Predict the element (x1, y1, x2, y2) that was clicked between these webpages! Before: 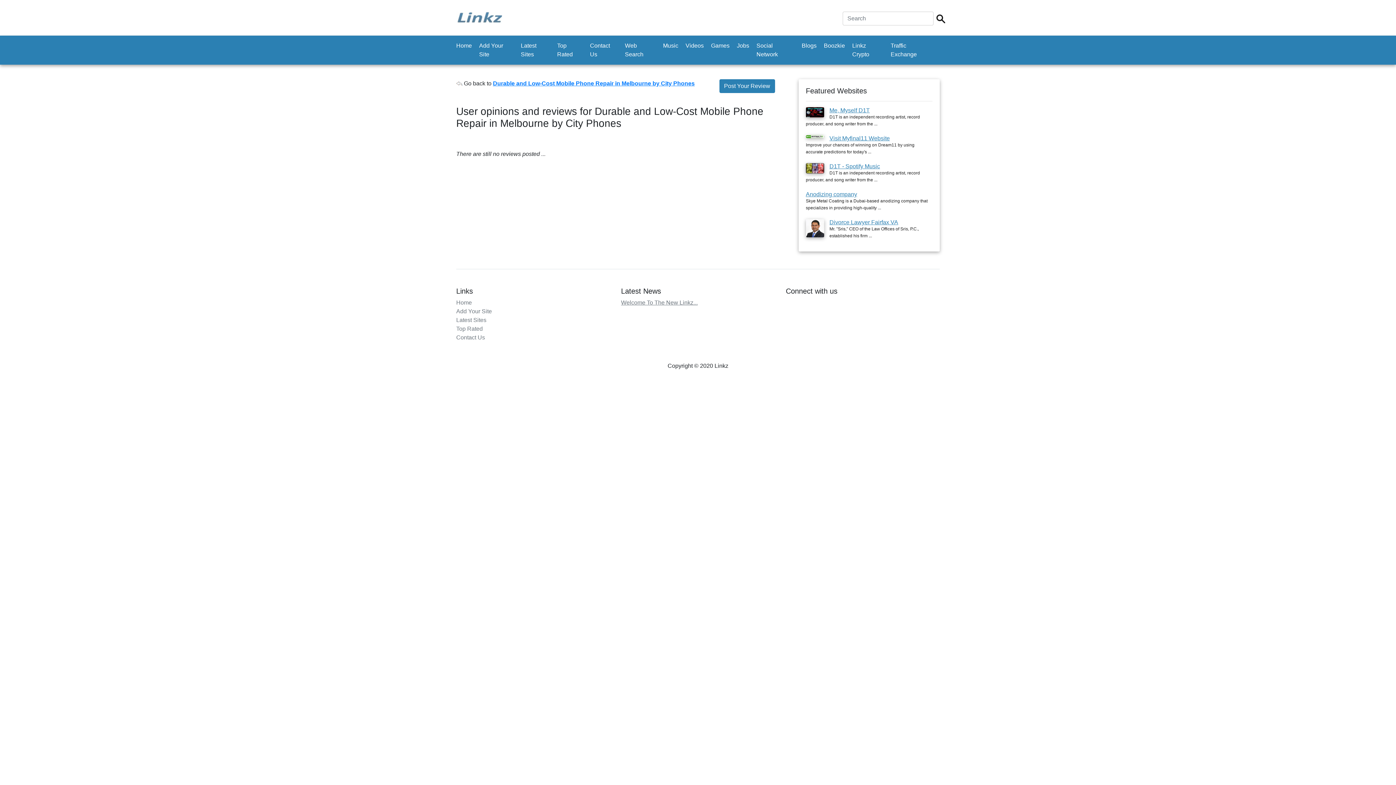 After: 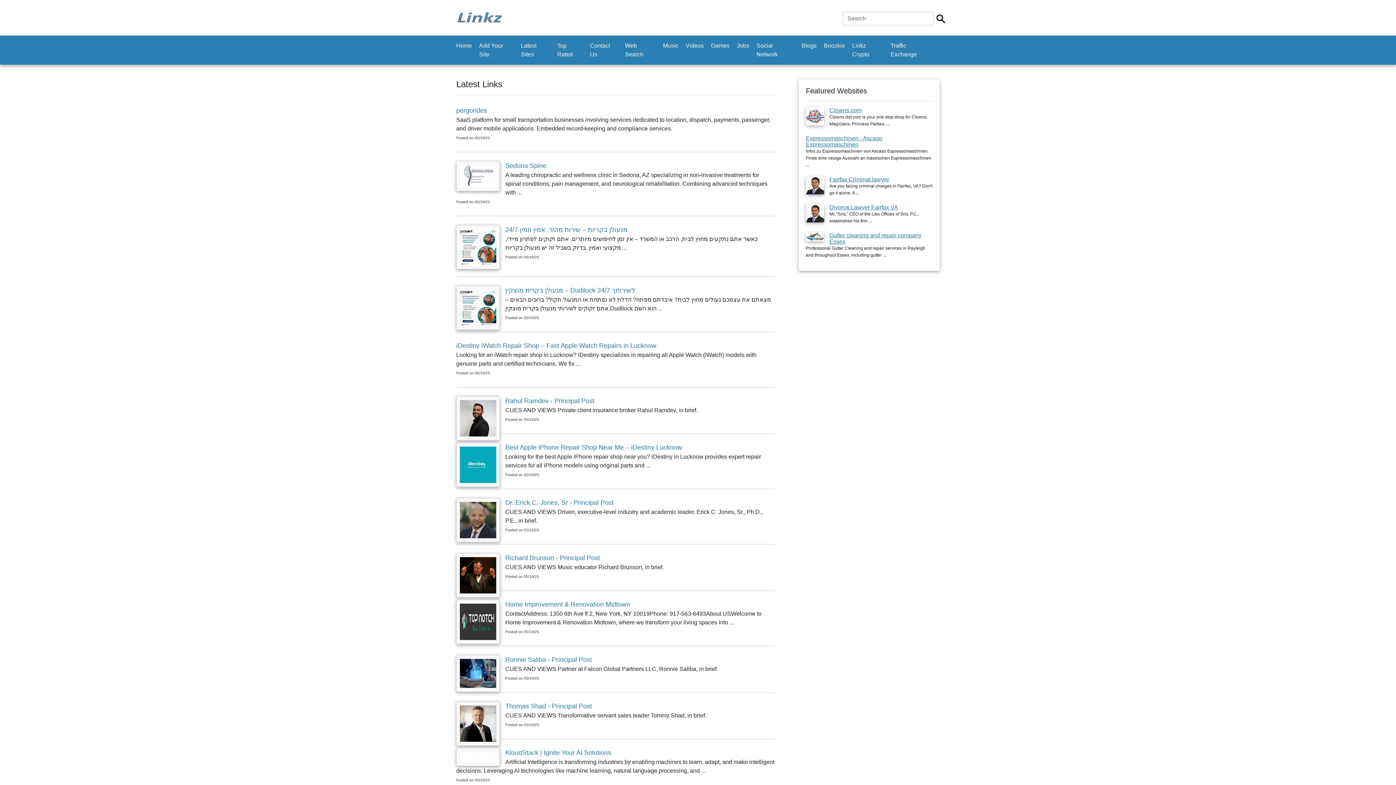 Action: bbox: (456, 317, 486, 323) label: Latest Sites